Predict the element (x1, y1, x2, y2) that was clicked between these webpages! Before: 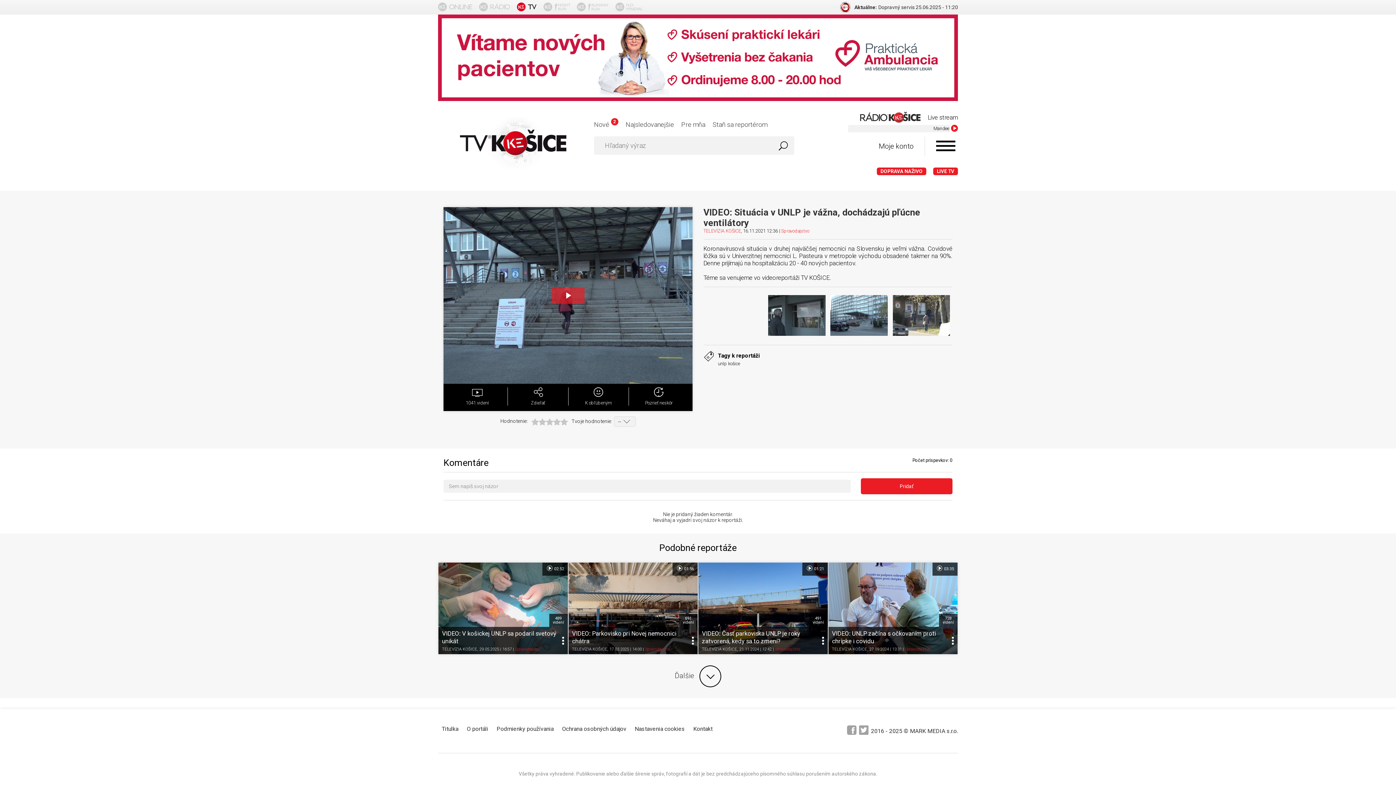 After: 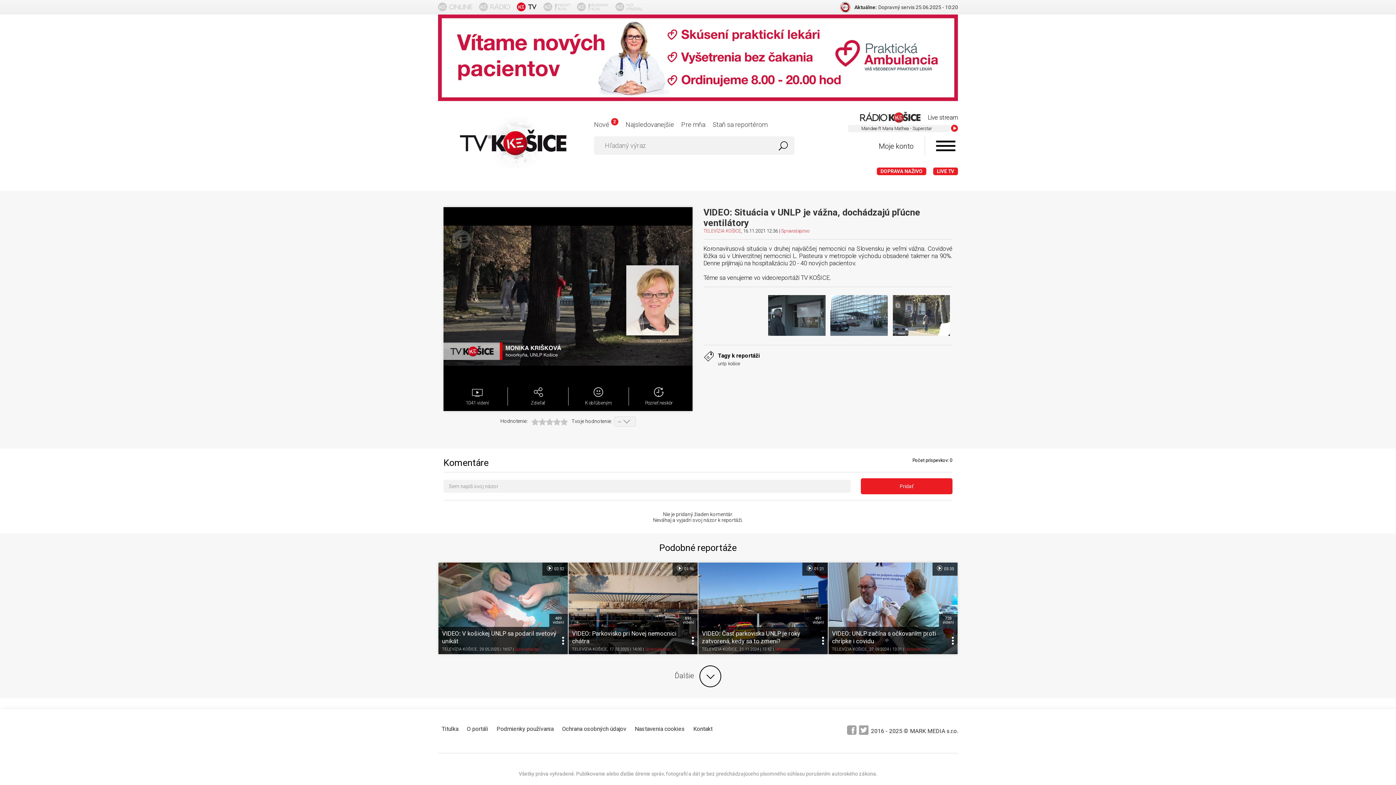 Action: bbox: (551, 287, 584, 303) label: Play Video